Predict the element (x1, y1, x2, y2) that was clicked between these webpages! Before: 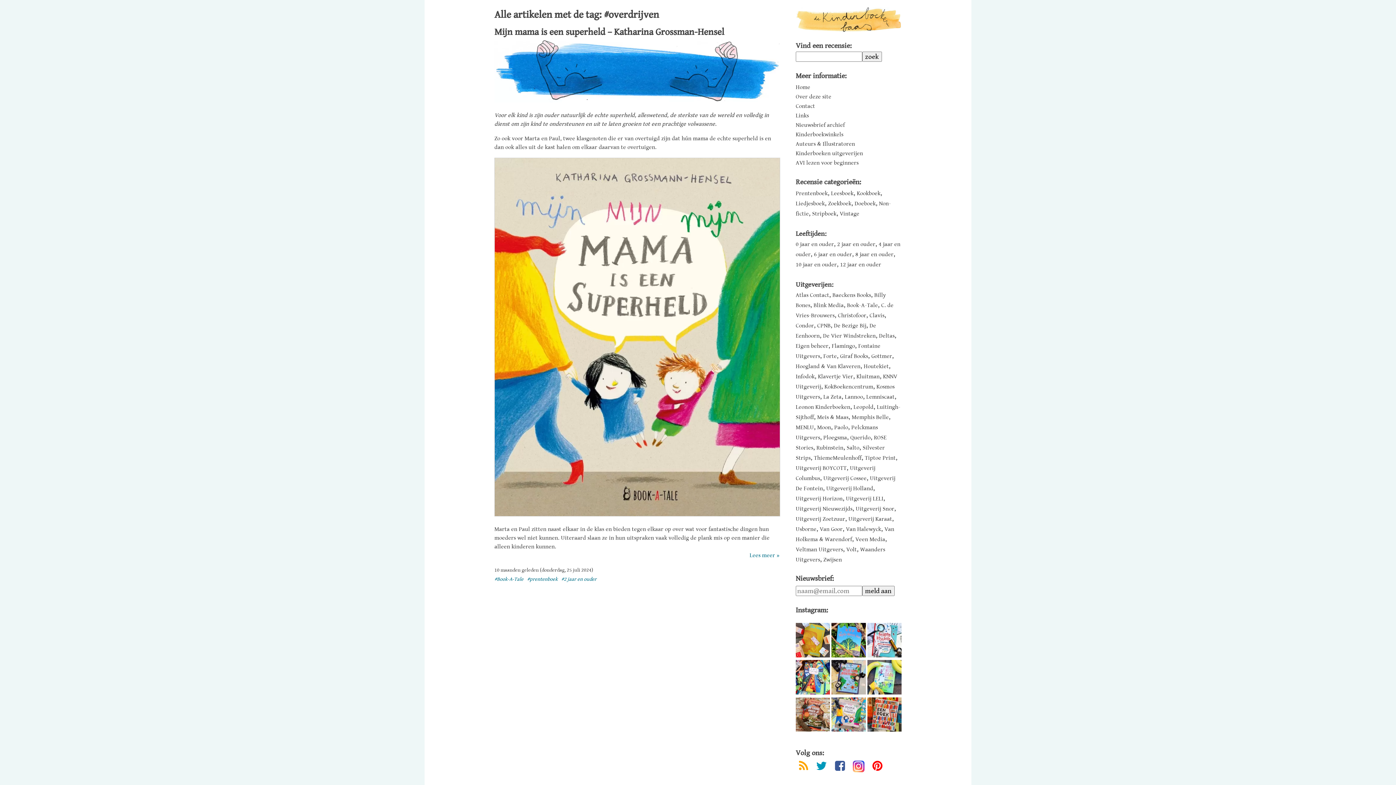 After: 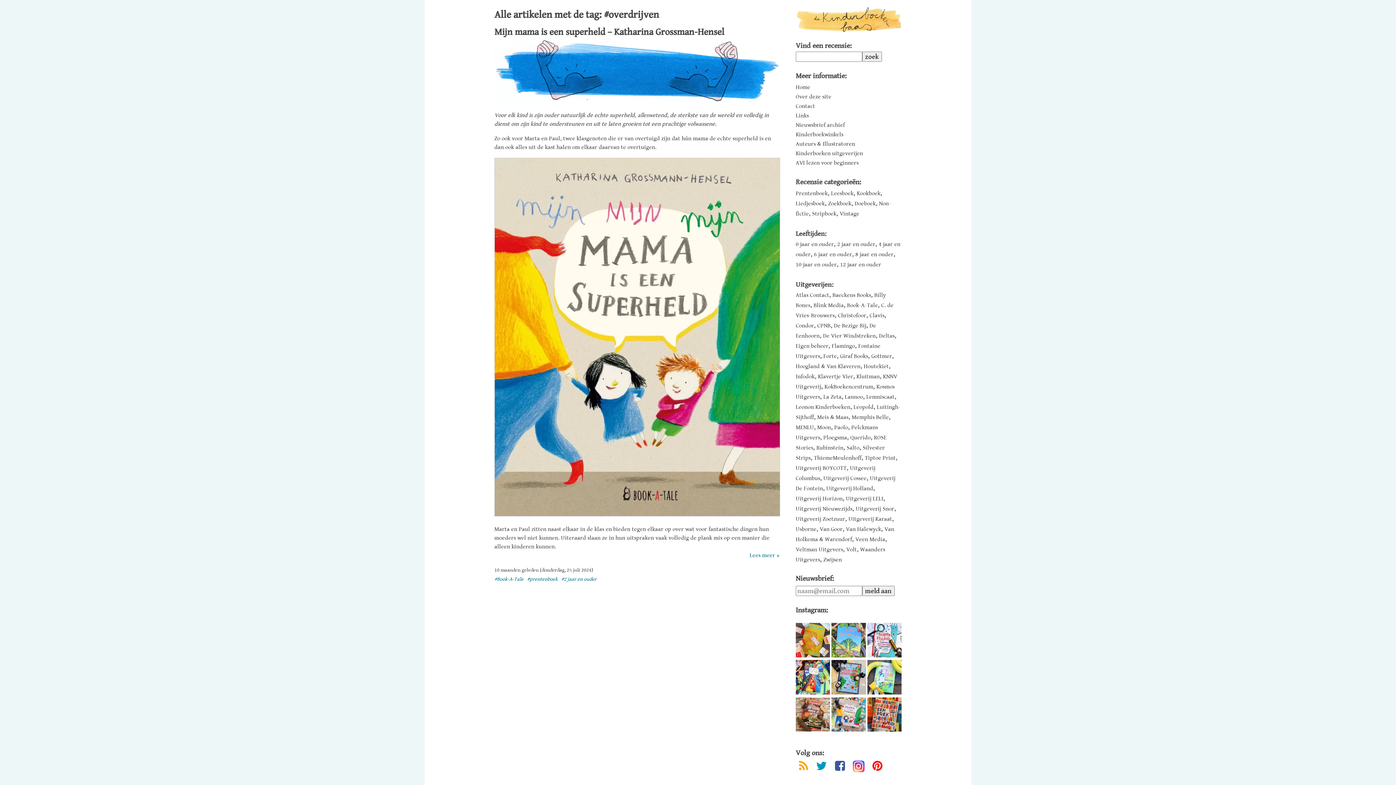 Action: label: 'WWW of het Wijde Wortel Web' van Lucy Brownridge bbox: (831, 623, 866, 657)